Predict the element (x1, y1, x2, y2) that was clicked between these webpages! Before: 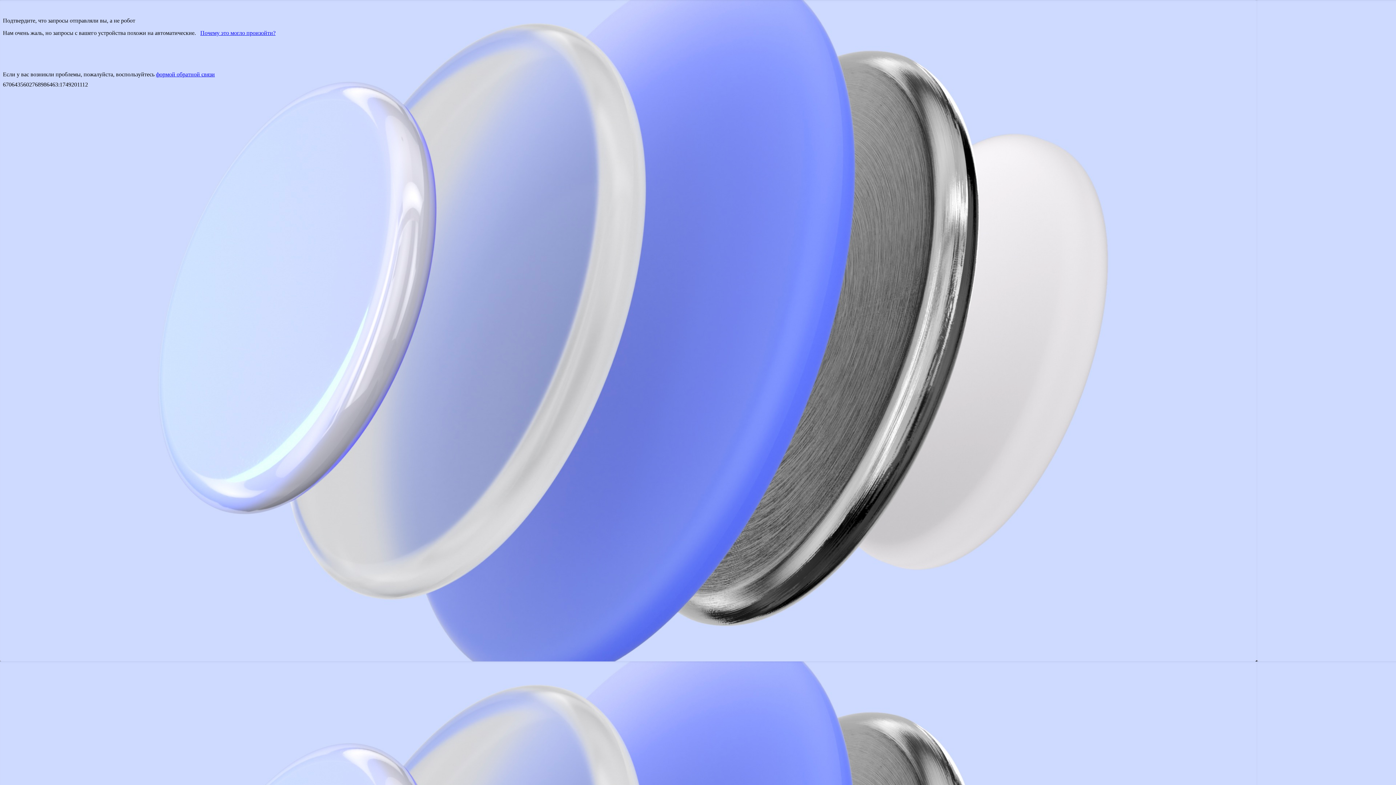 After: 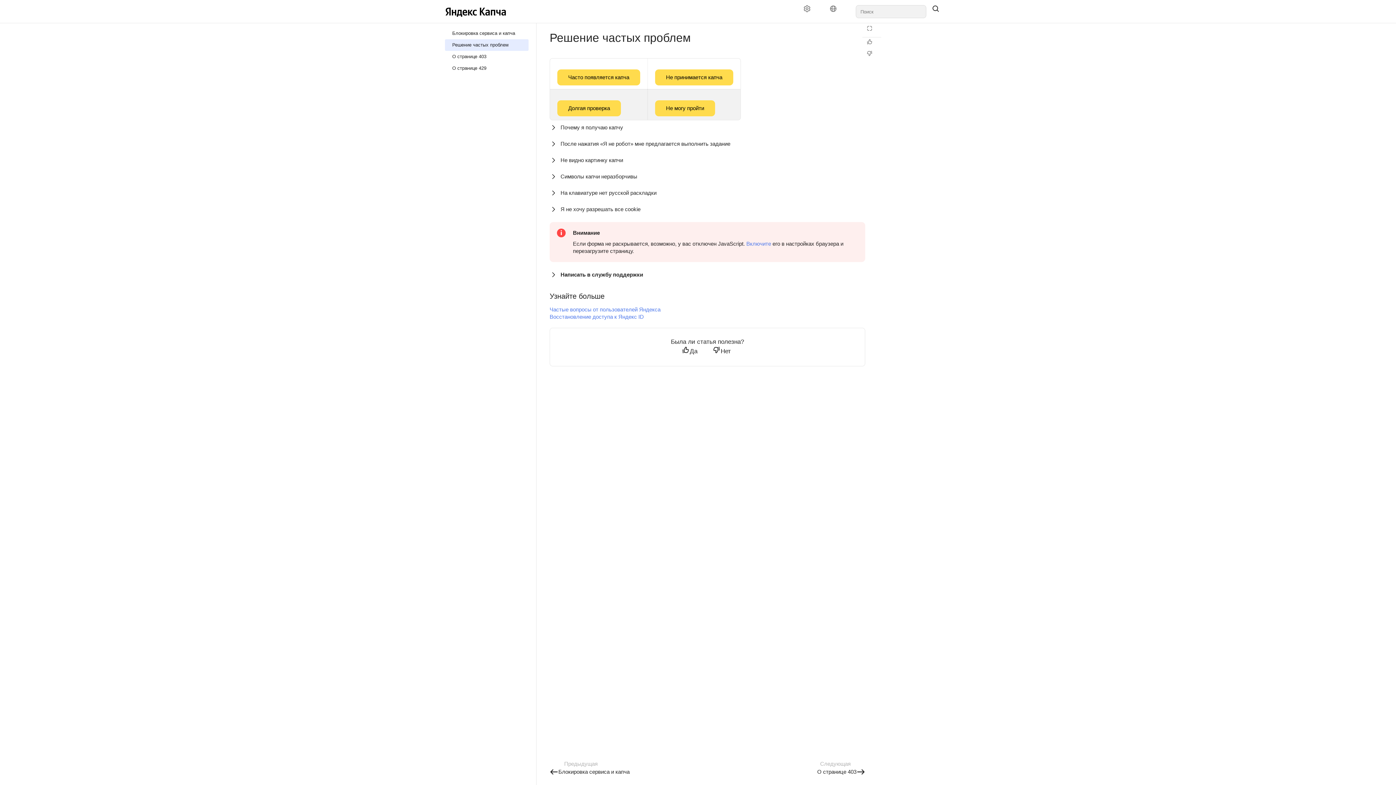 Action: bbox: (200, 29, 275, 36) label: Почему это могло произойти?